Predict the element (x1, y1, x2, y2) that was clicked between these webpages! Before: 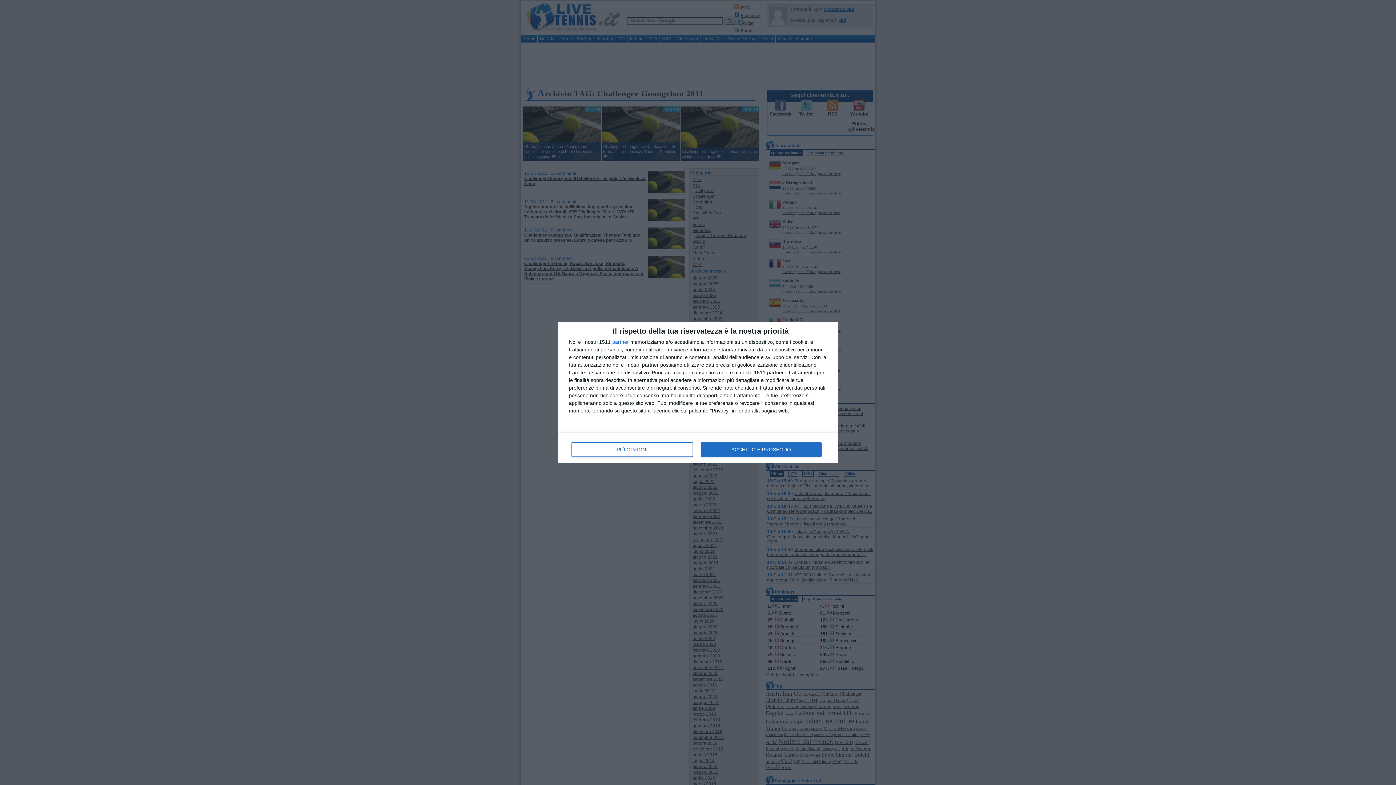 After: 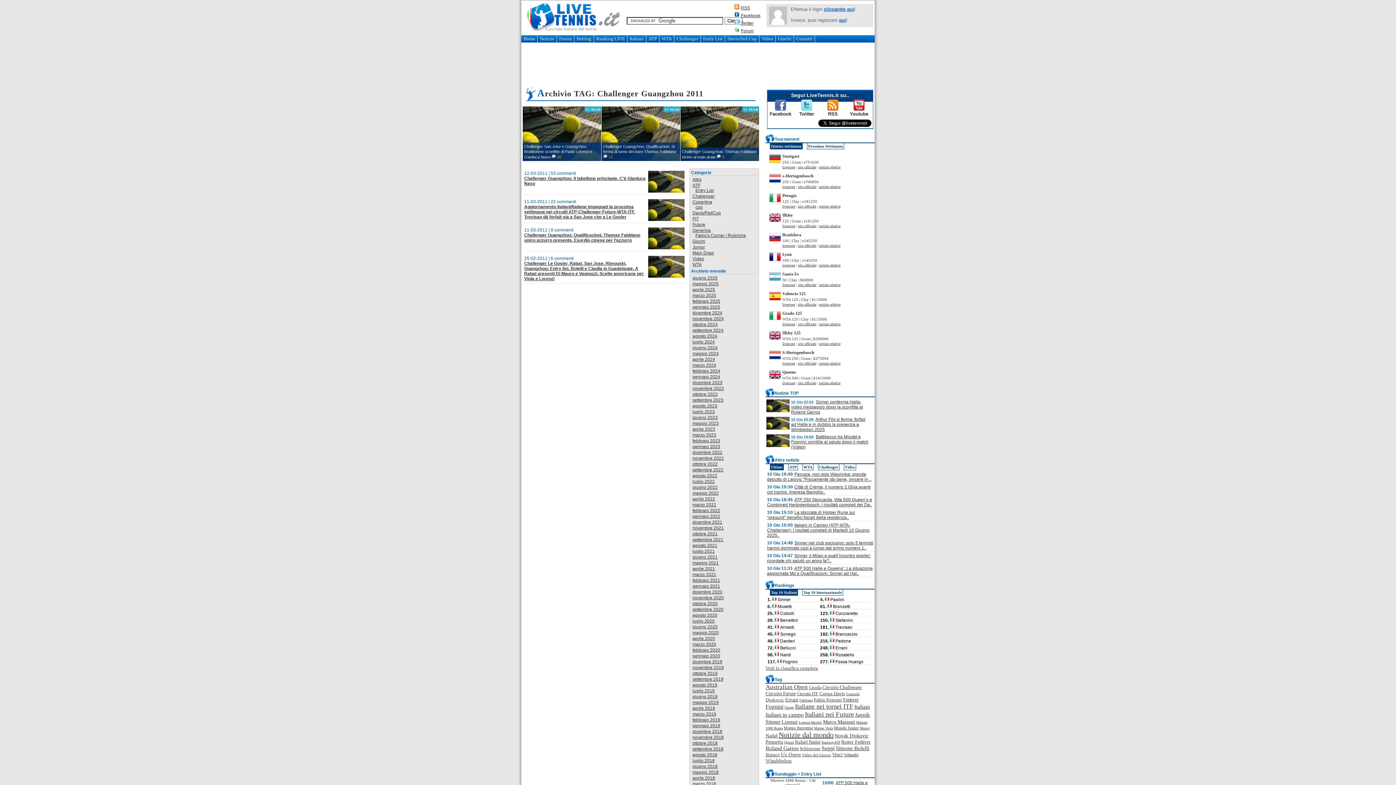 Action: bbox: (700, 442, 821, 456) label: ACCETTO E PROSEGUO